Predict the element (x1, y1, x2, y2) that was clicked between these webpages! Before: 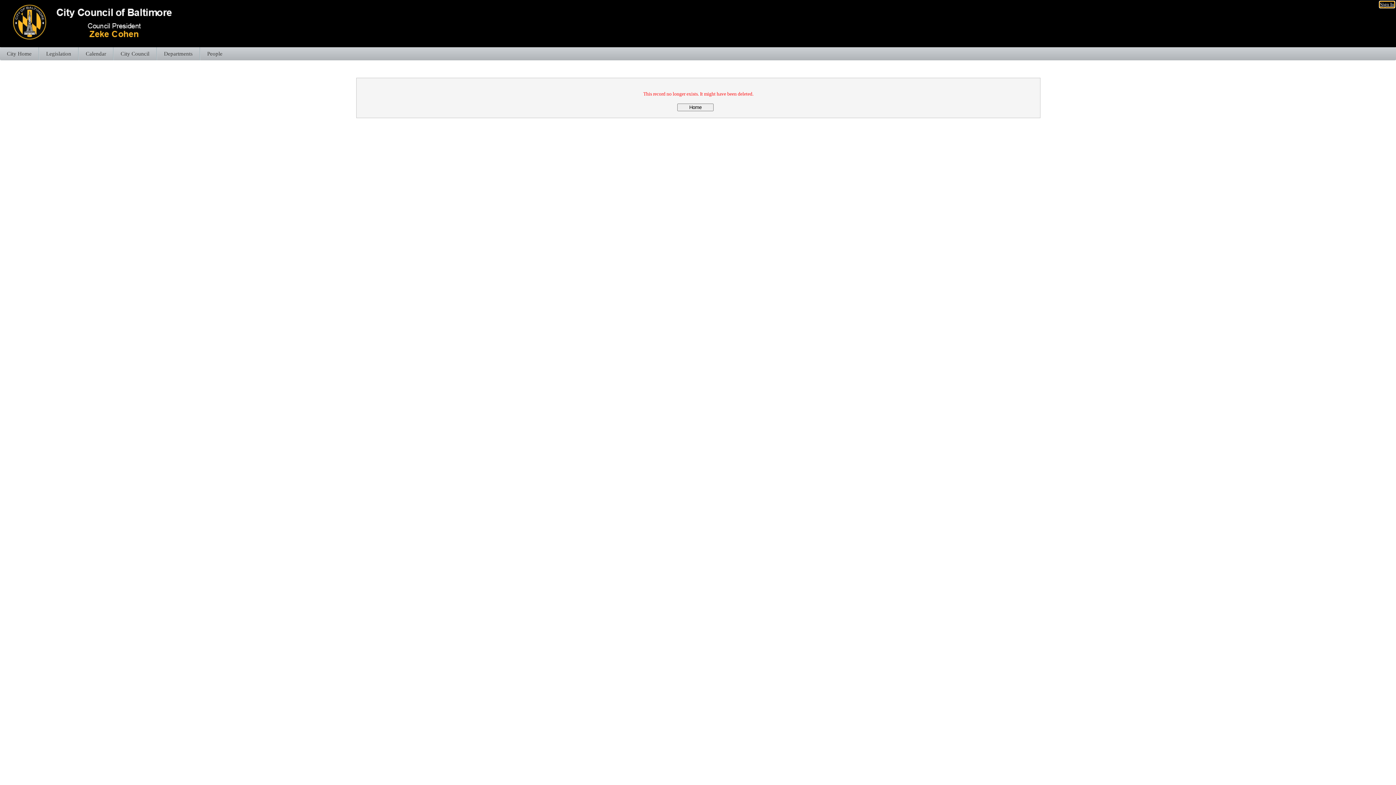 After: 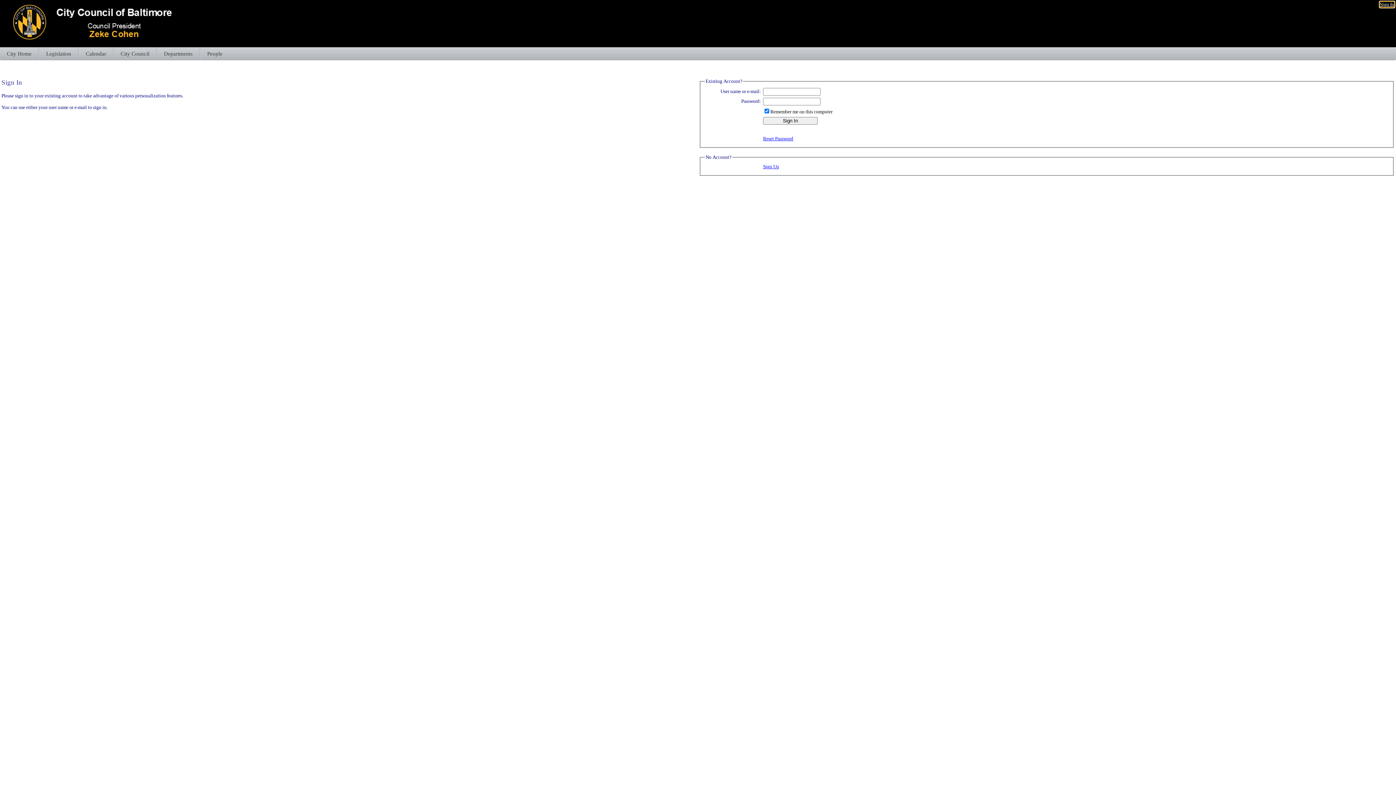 Action: bbox: (1380, 1, 1394, 7) label: Sign In